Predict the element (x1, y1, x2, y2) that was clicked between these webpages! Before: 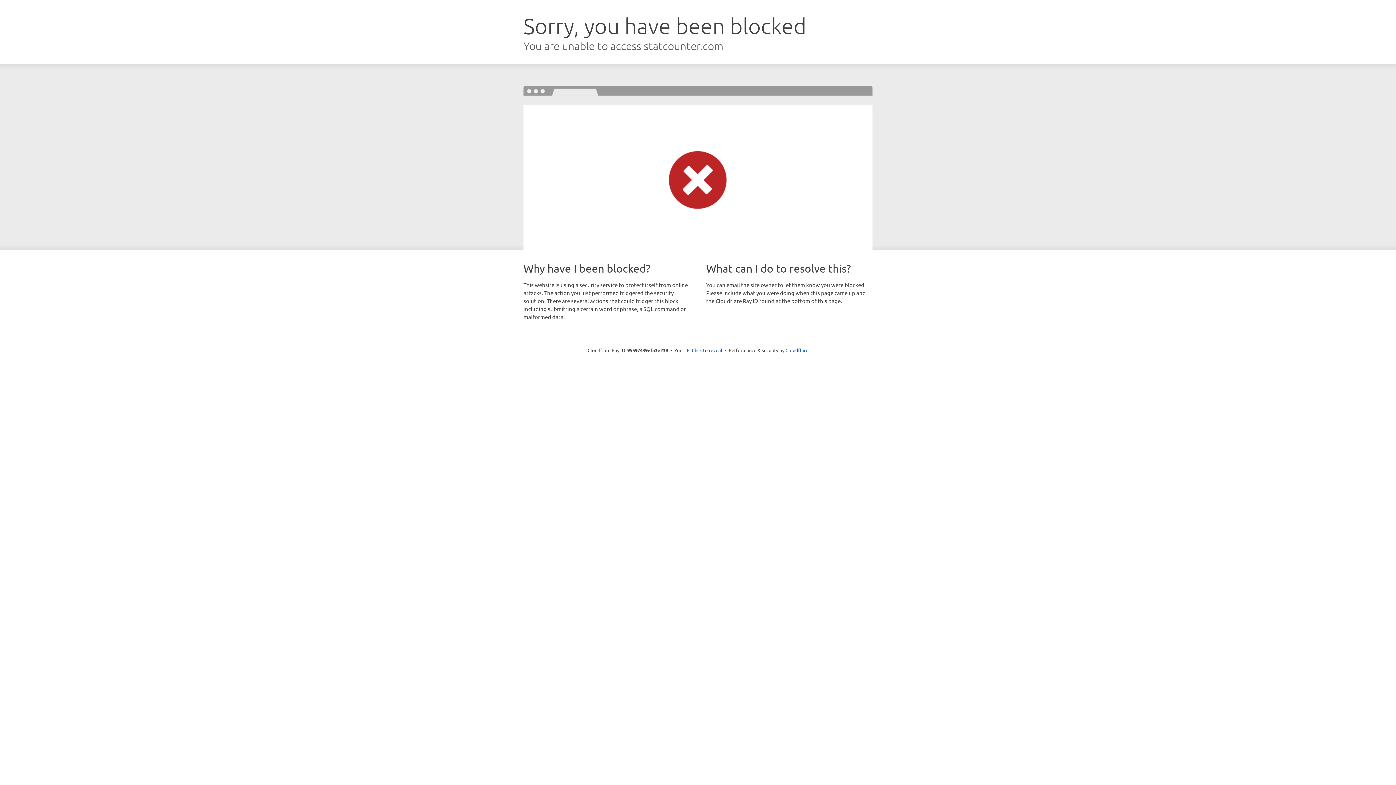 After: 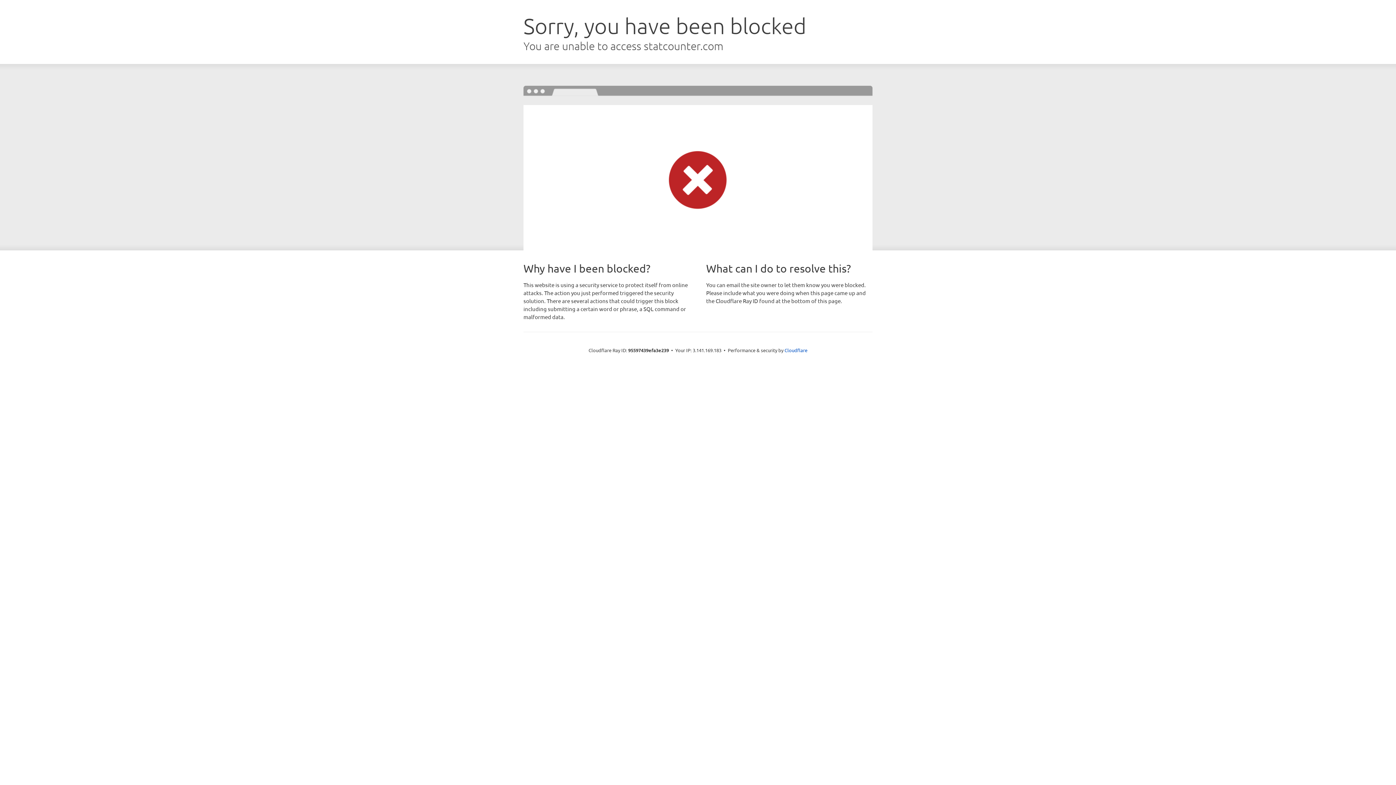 Action: label: Click to reveal bbox: (692, 346, 722, 353)